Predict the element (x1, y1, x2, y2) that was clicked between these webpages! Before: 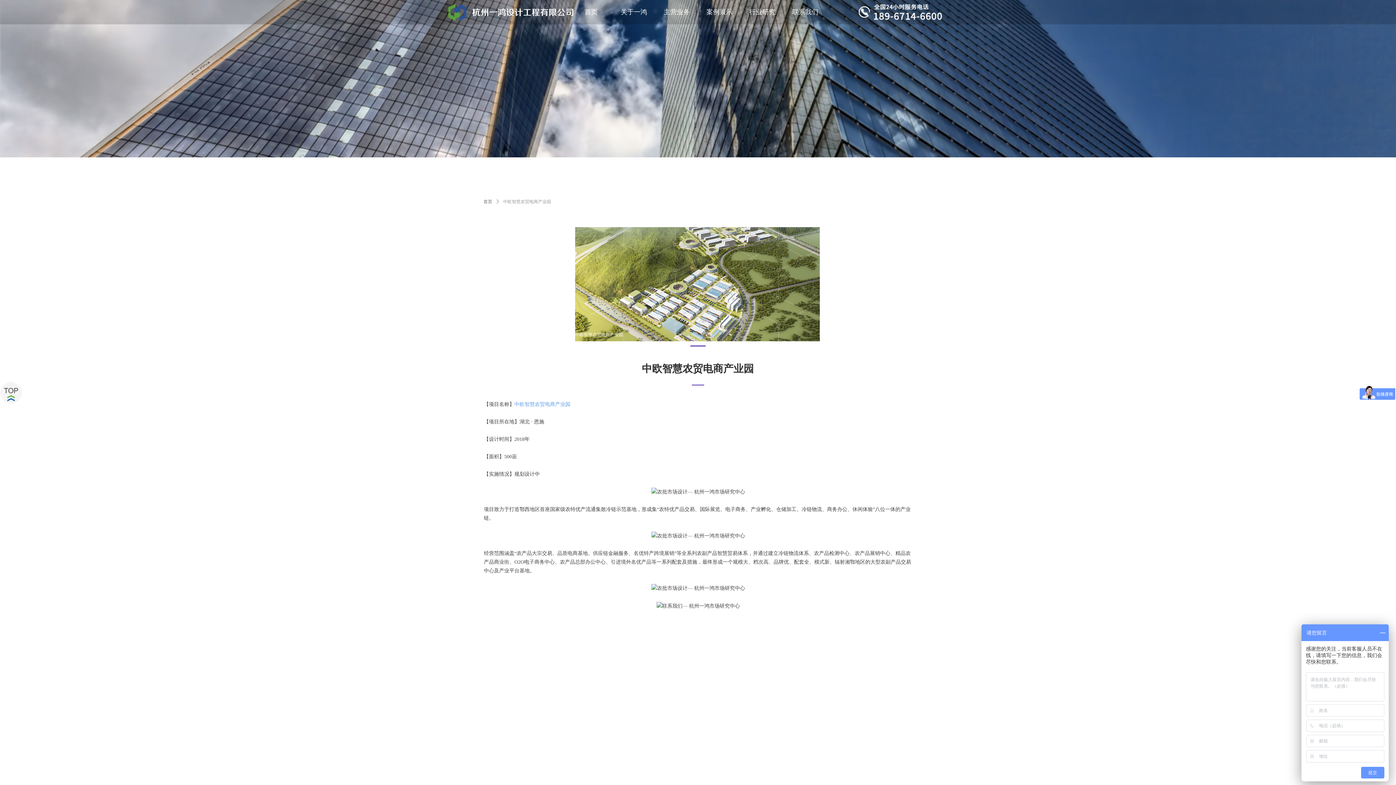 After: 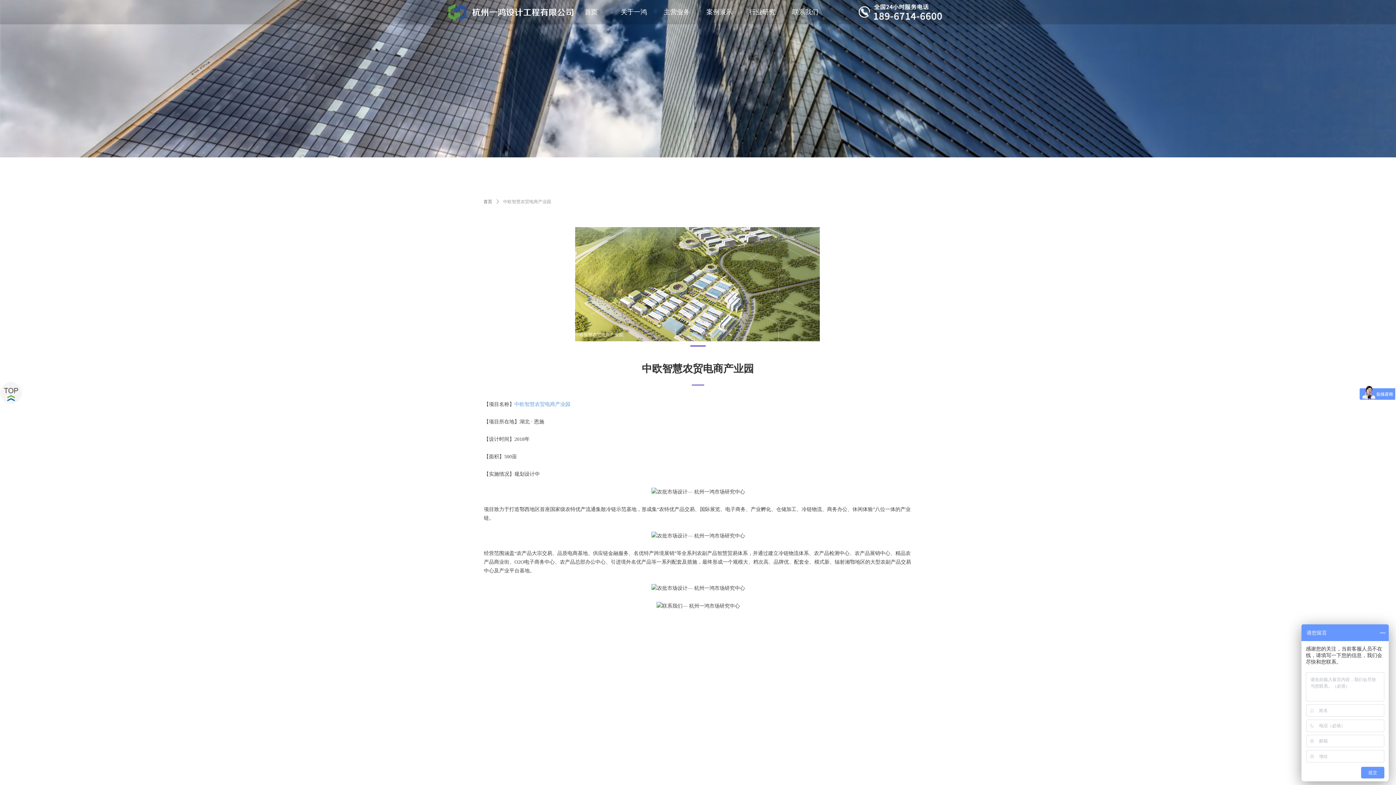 Action: bbox: (855, 1, 946, 22)